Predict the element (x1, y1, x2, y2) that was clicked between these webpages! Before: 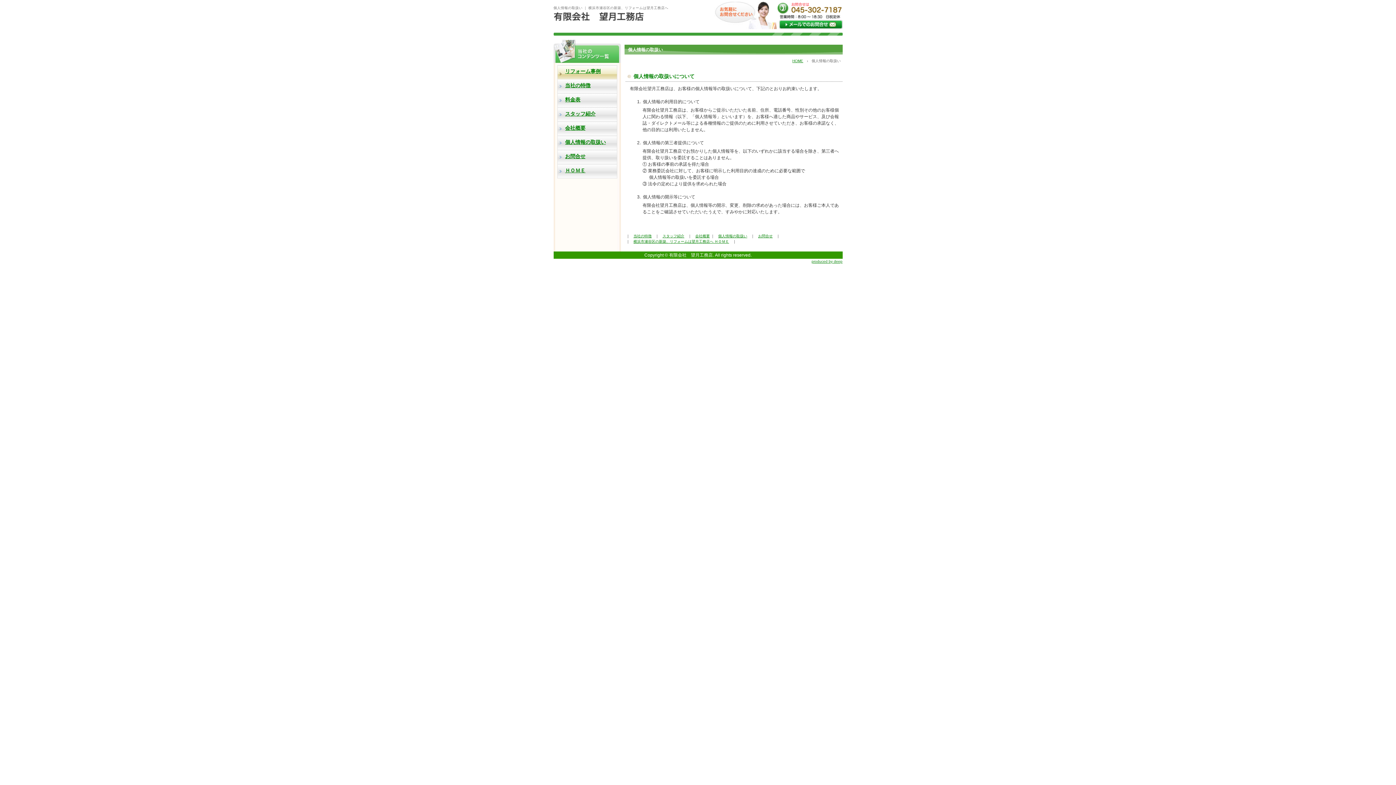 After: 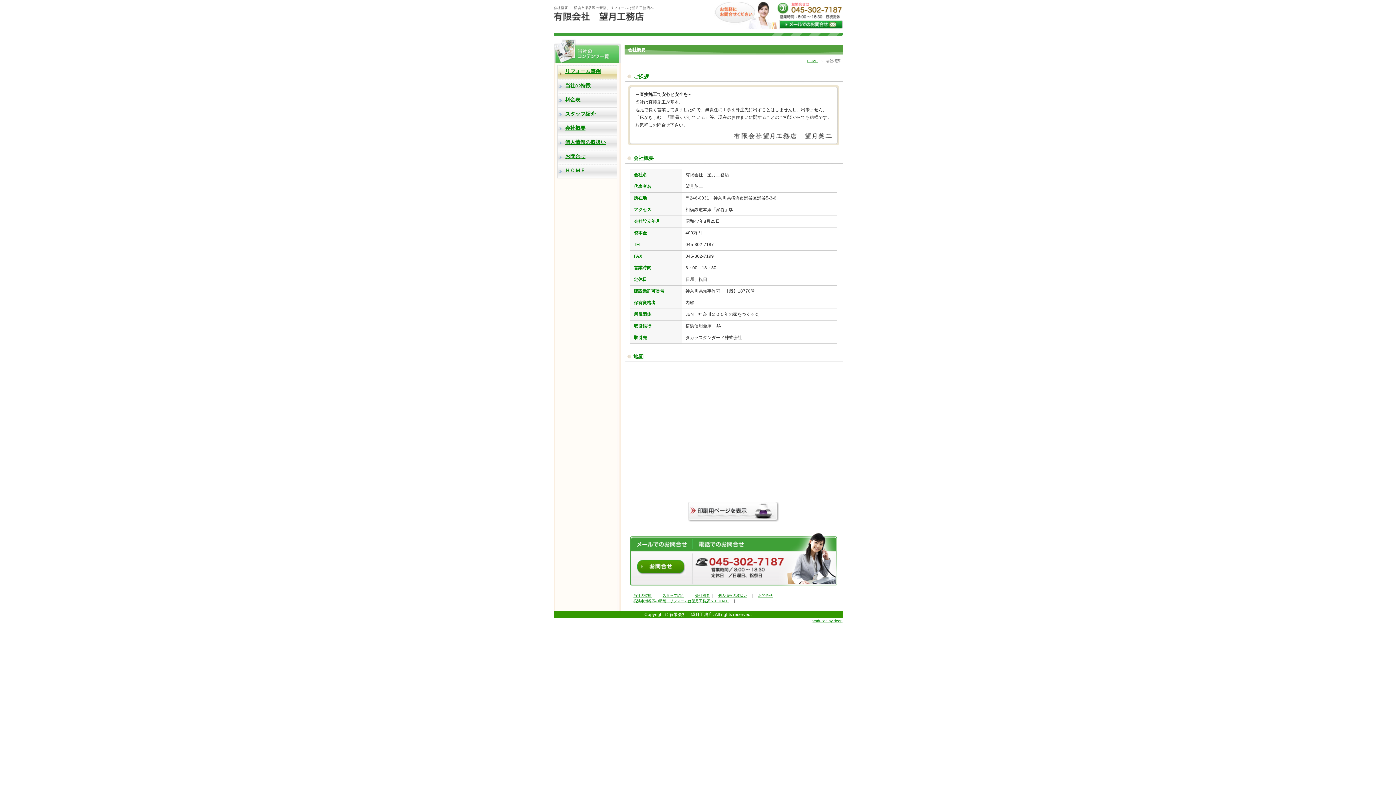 Action: bbox: (557, 121, 617, 136) label: 会社概要